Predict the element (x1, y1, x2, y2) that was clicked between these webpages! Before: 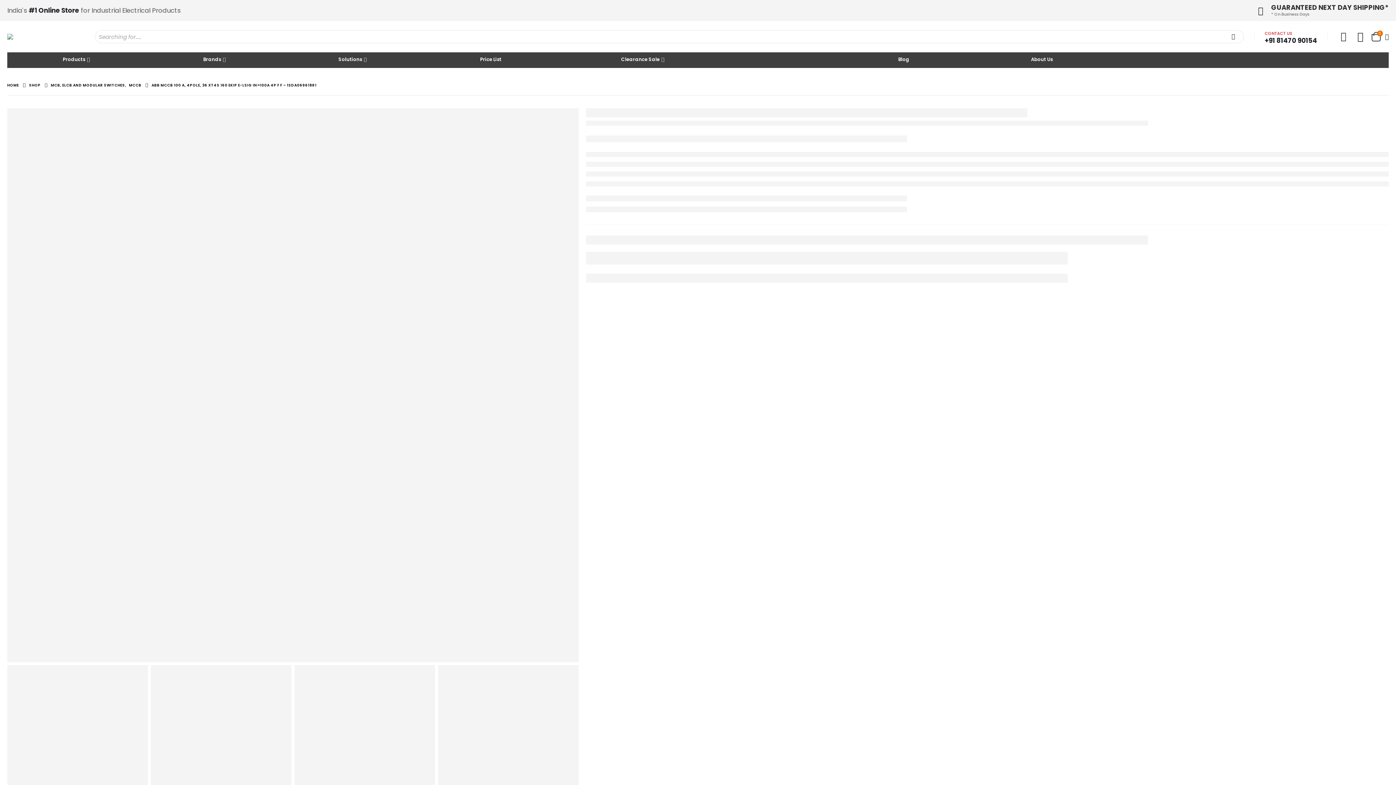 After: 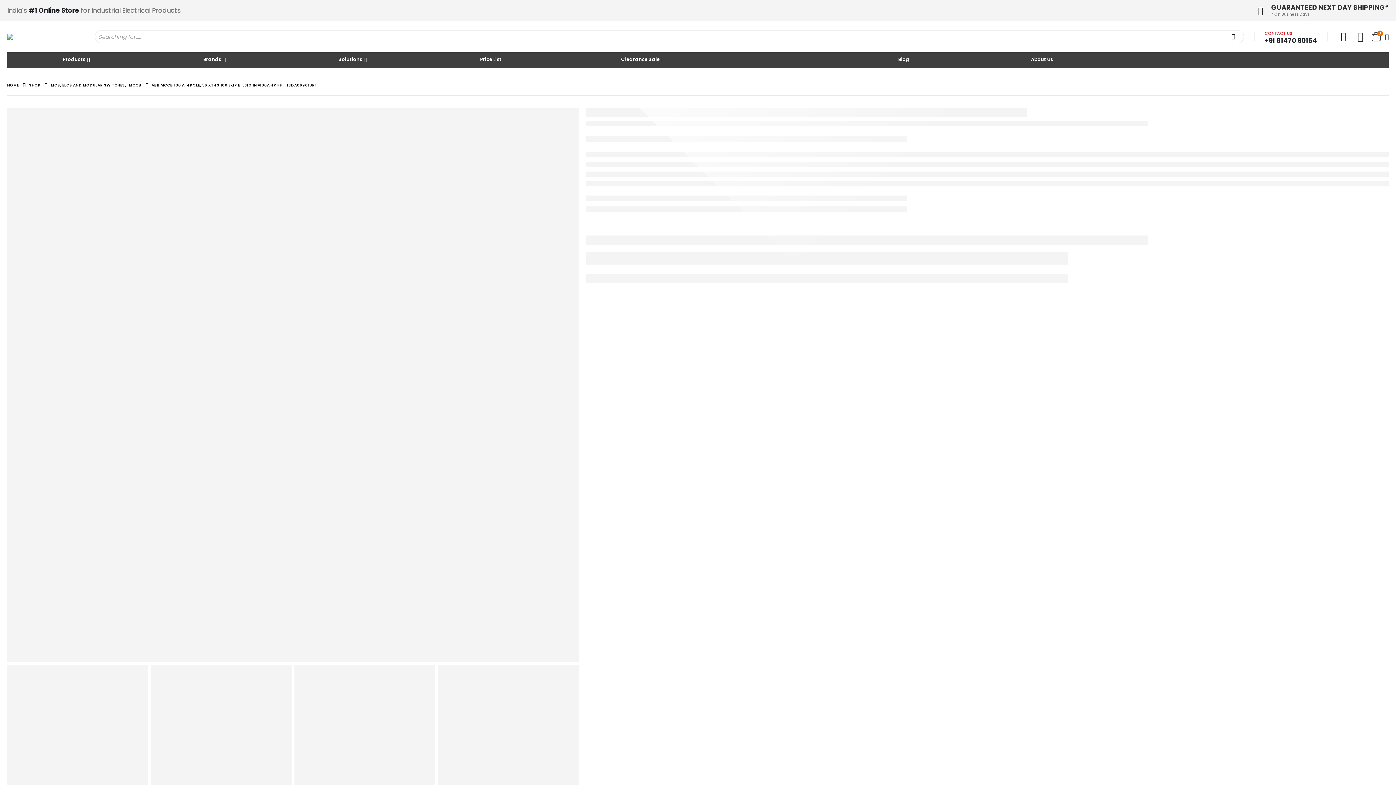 Action: bbox: (129, 80, 141, 89) label: MCCB